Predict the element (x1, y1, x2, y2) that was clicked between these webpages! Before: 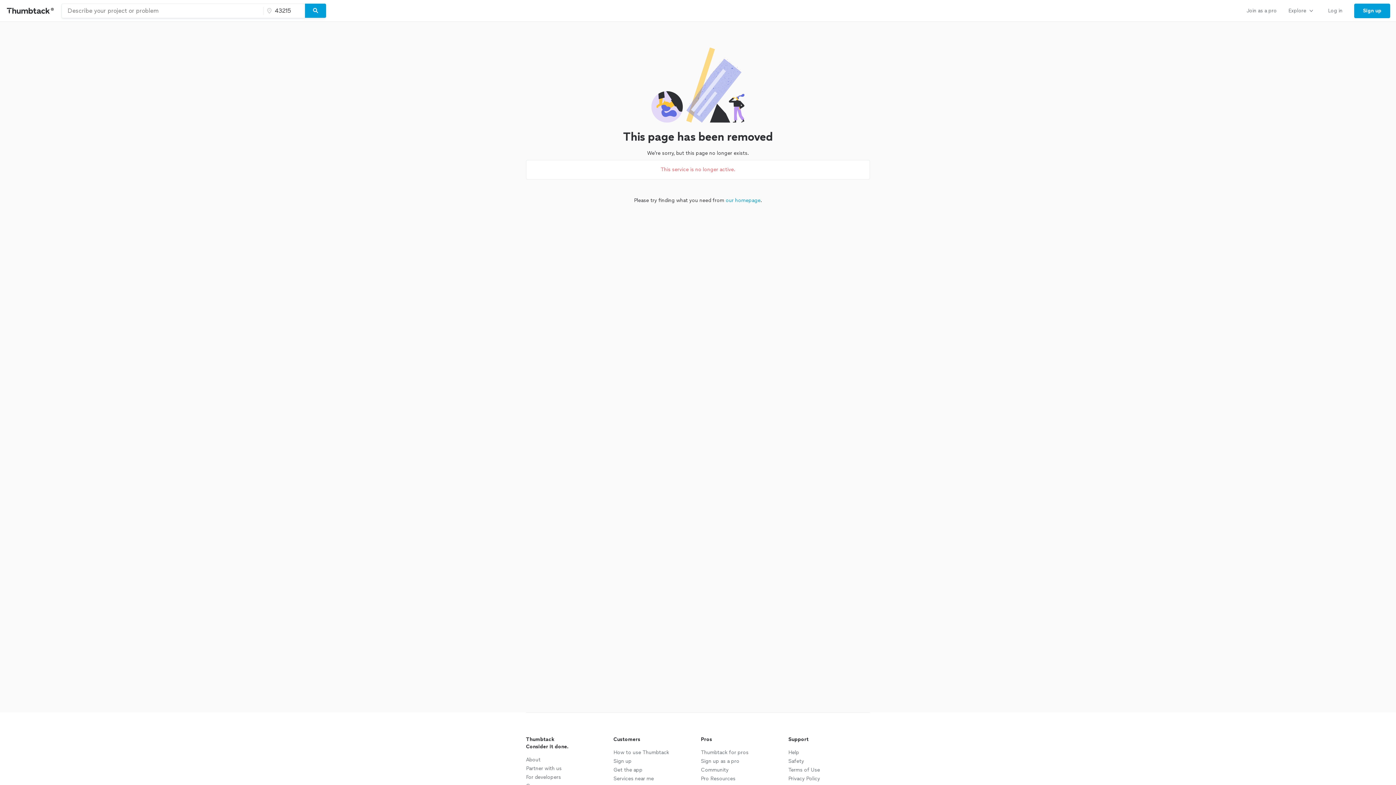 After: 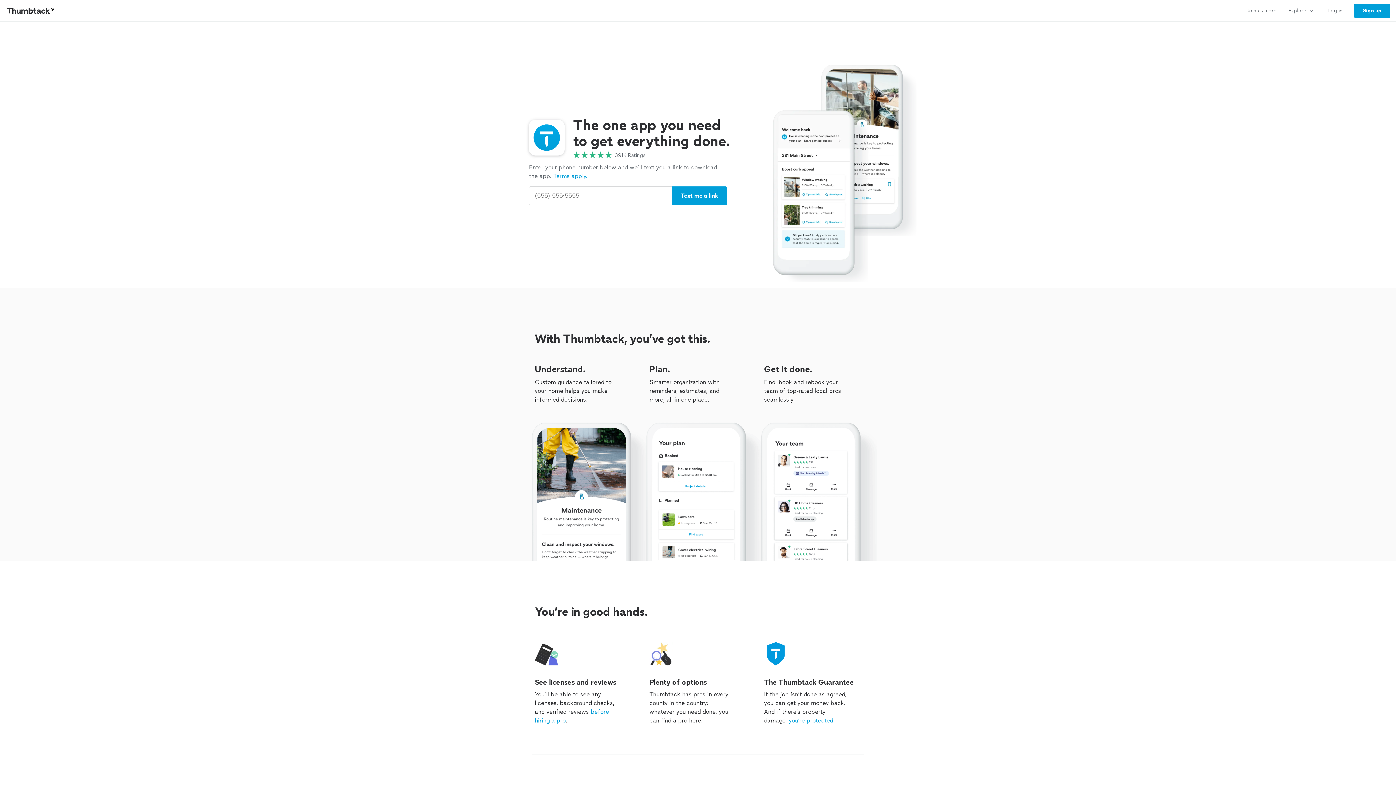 Action: bbox: (613, 766, 642, 774) label: Get the app